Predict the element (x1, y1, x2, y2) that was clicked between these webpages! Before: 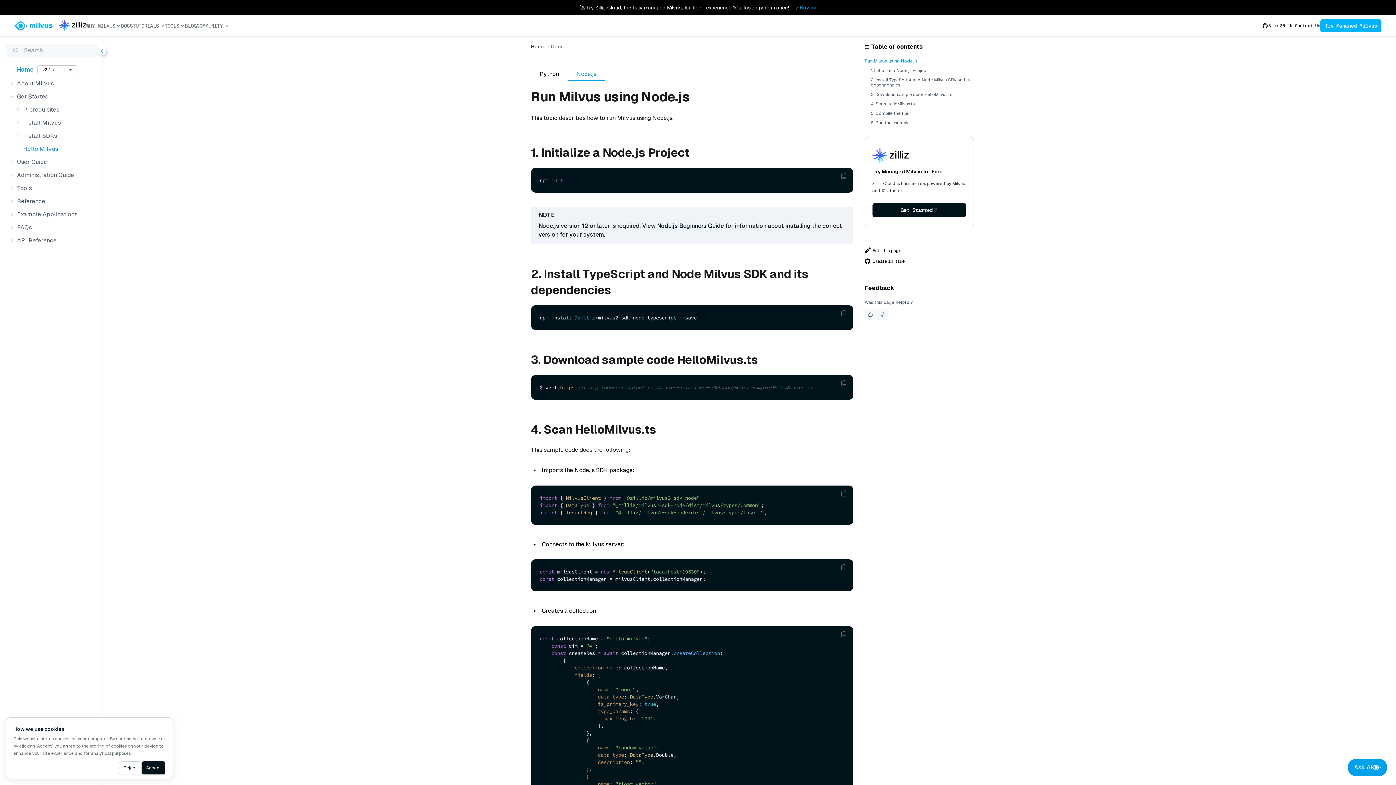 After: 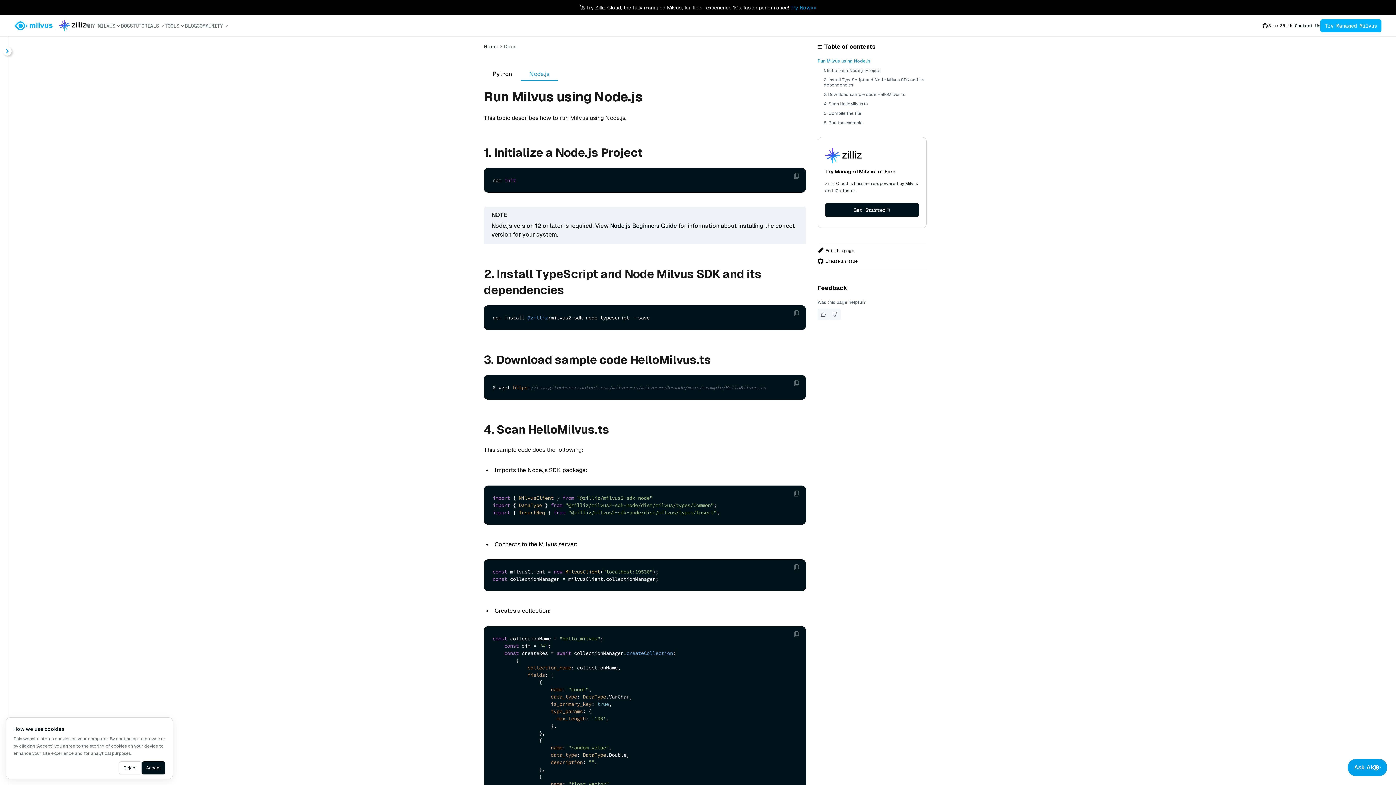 Action: bbox: (97, 46, 106, 55)